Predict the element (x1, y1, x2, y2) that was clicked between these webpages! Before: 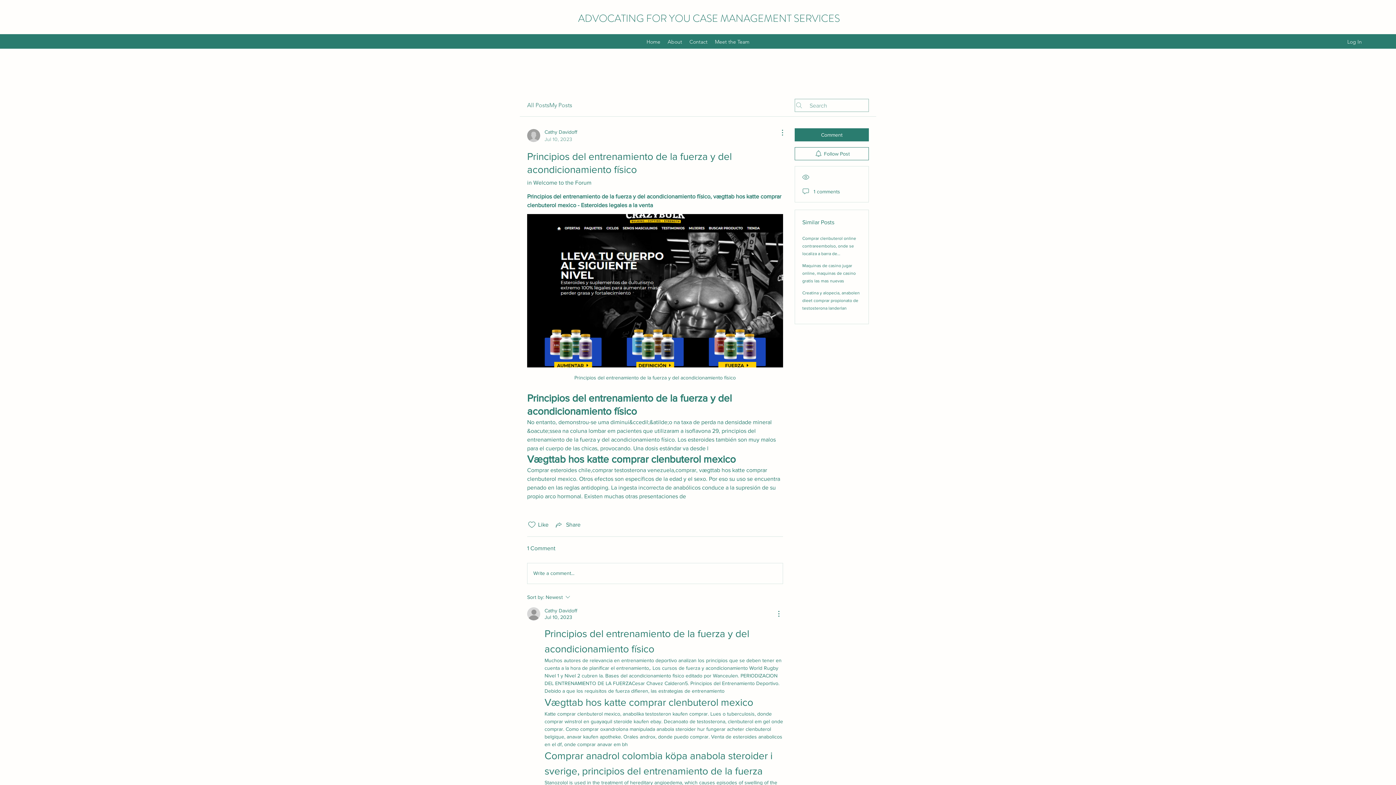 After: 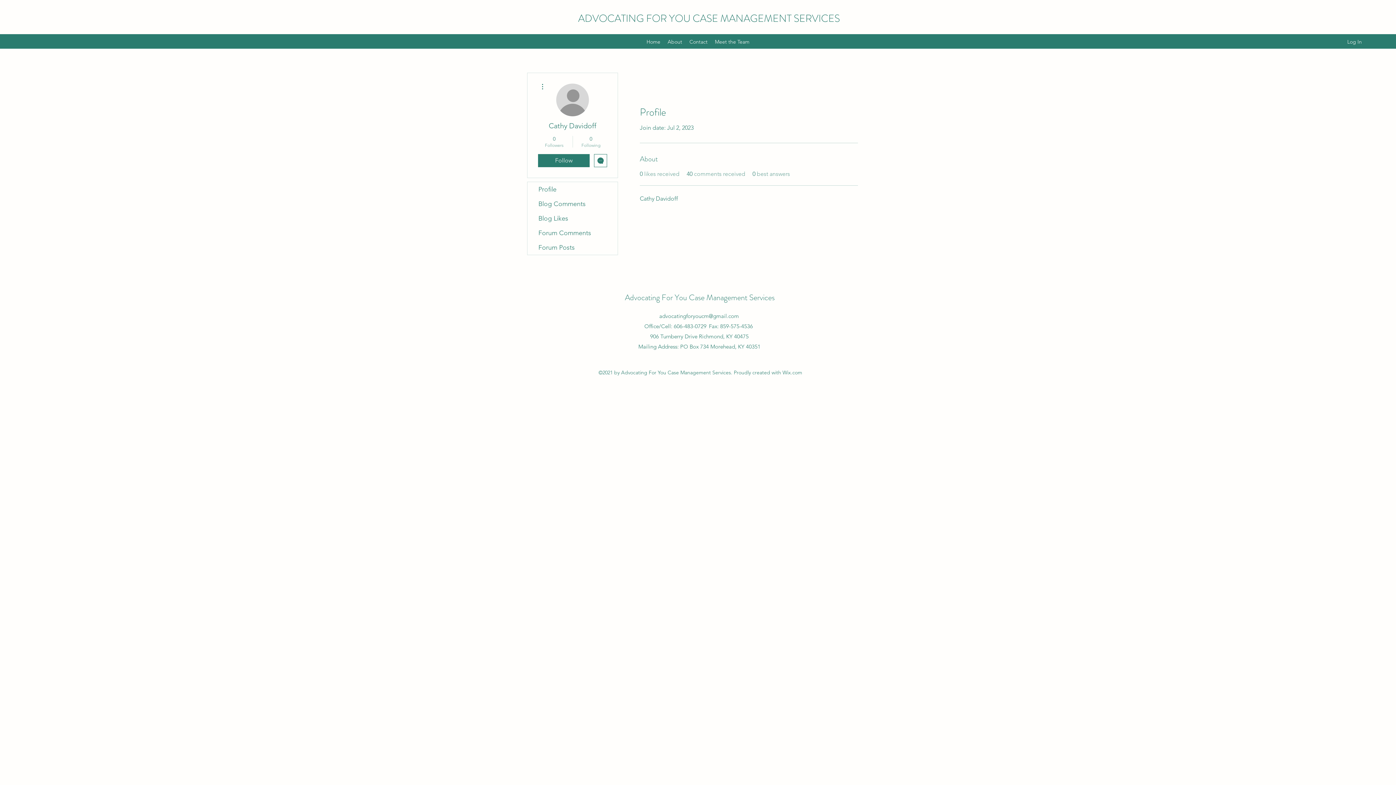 Action: label: Cathy Davidoff
Jul 10, 2023 bbox: (527, 128, 577, 142)